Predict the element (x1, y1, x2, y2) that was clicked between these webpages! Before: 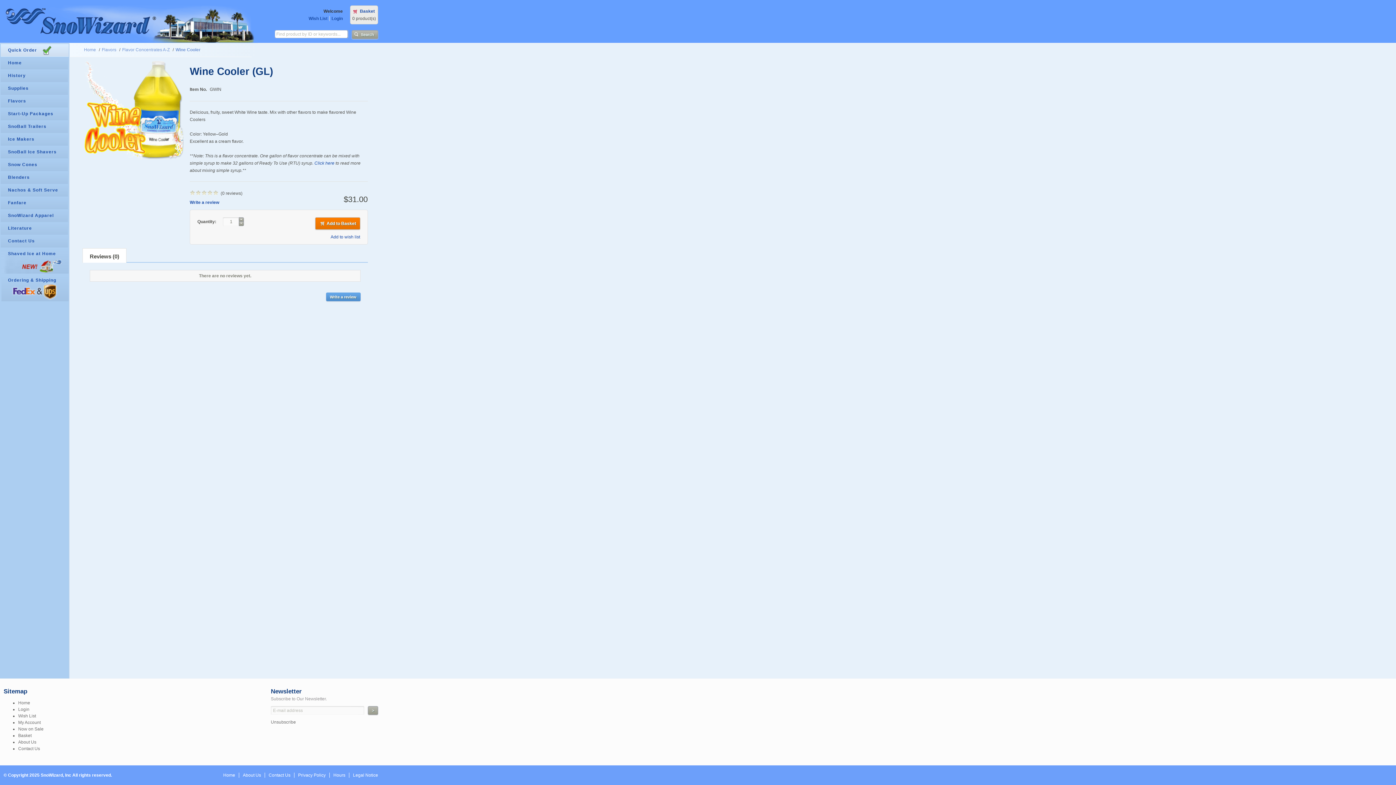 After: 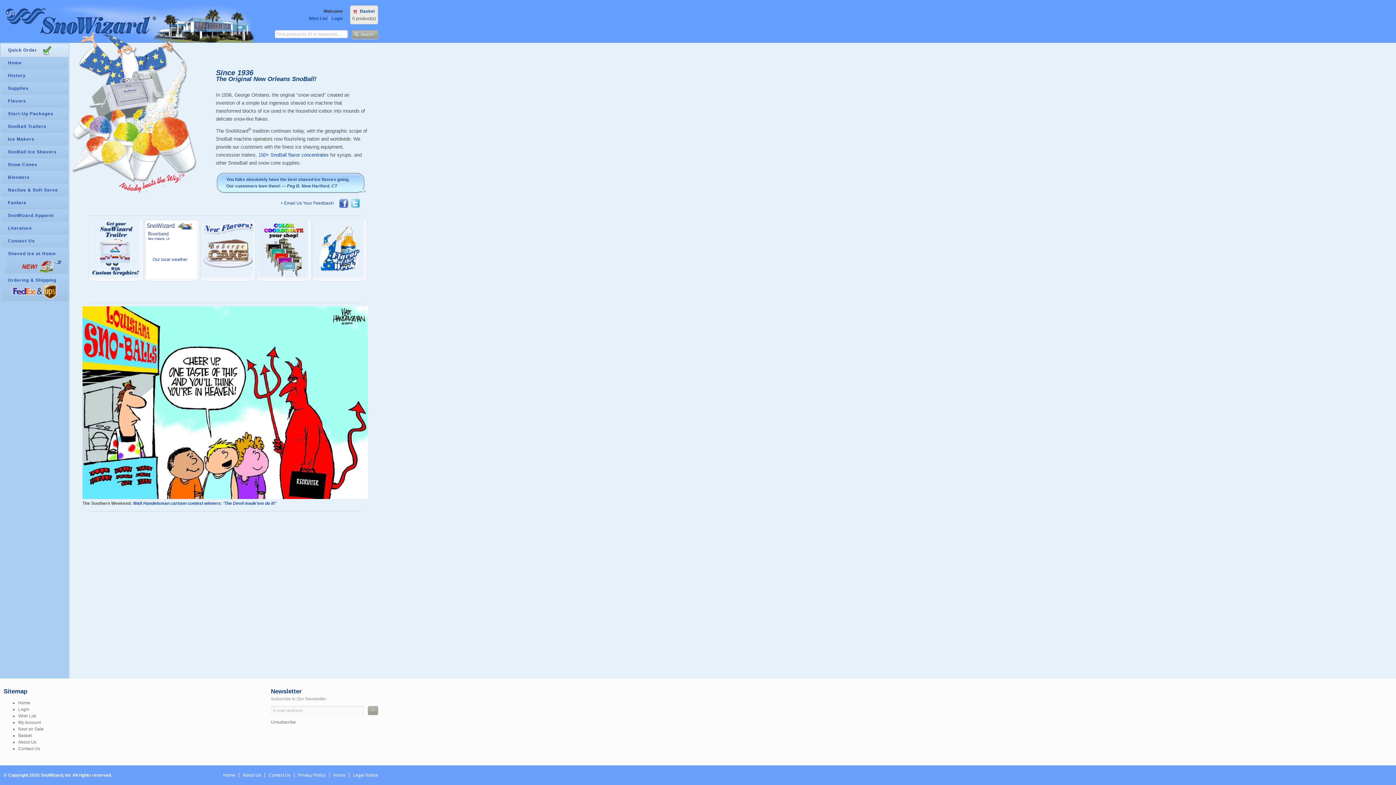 Action: label: Home bbox: (84, 47, 96, 52)